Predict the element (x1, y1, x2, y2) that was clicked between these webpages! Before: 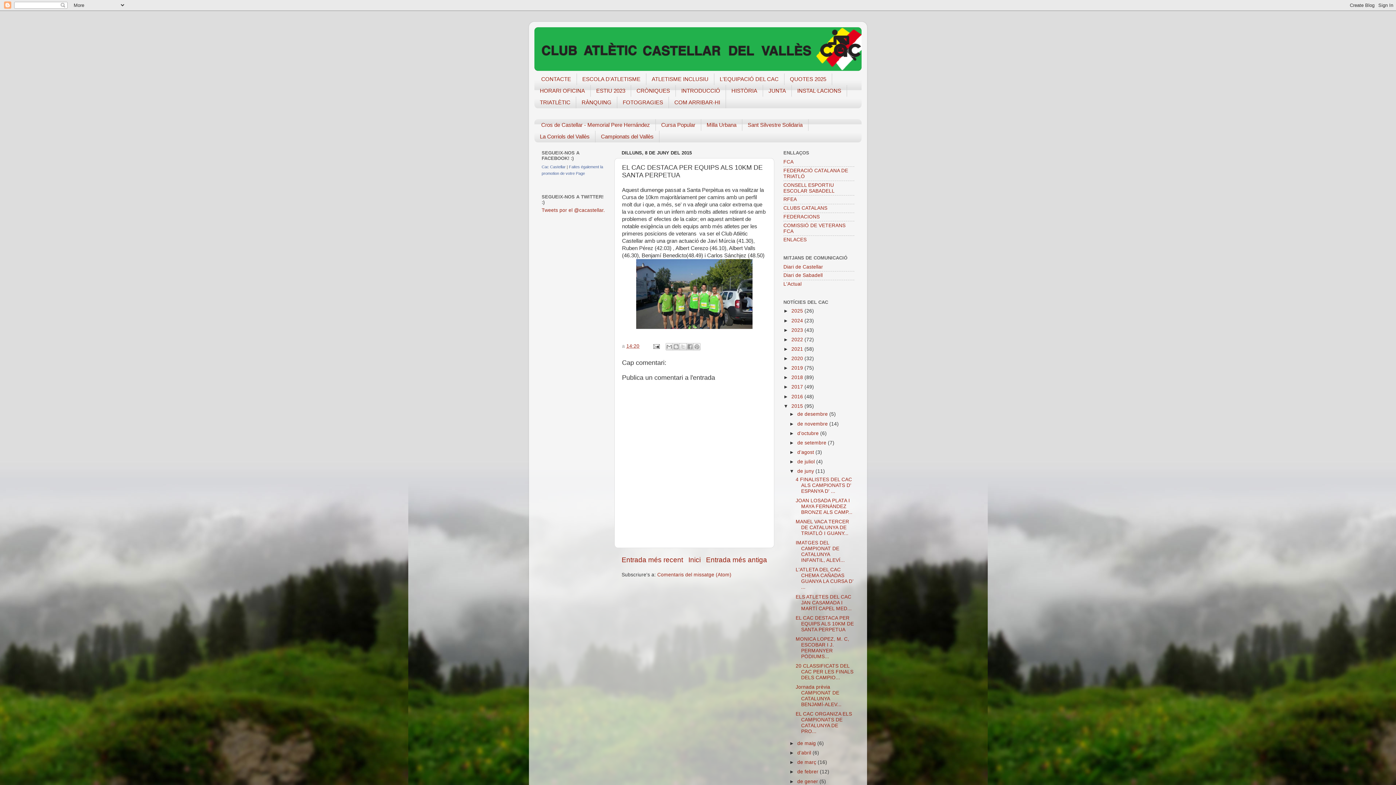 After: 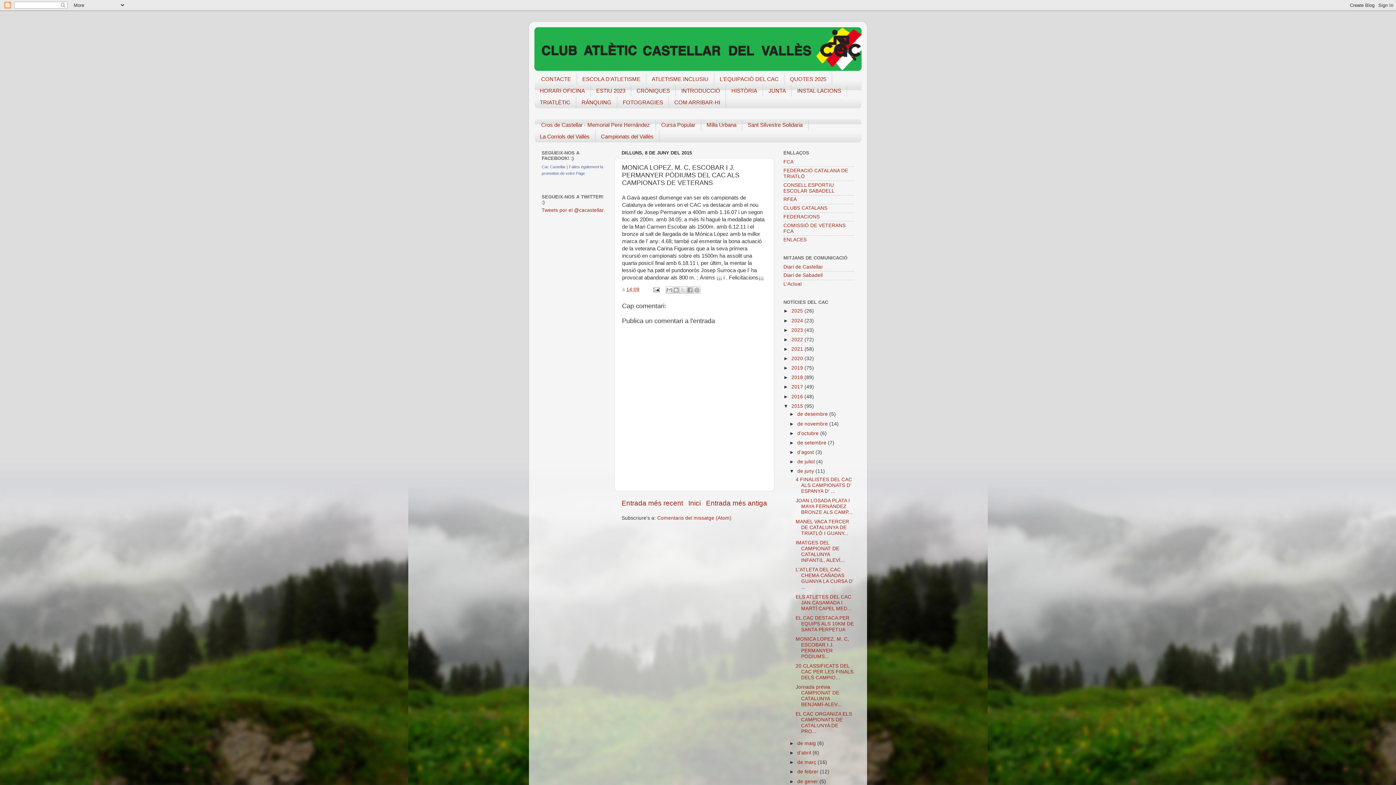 Action: label: MONICA LOPEZ, M. C, ESCOBAR I J. PERMANYER PÒDIUMS... bbox: (795, 636, 849, 659)